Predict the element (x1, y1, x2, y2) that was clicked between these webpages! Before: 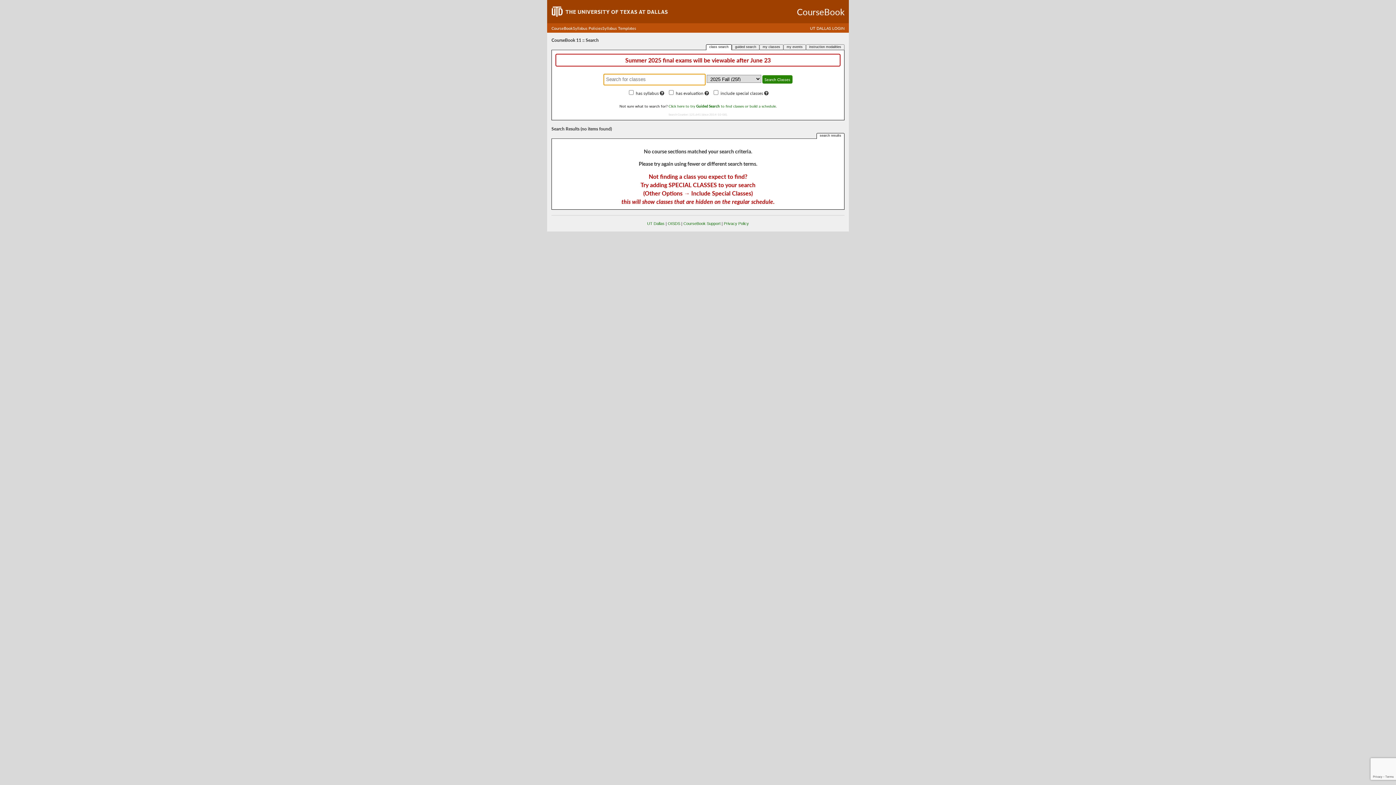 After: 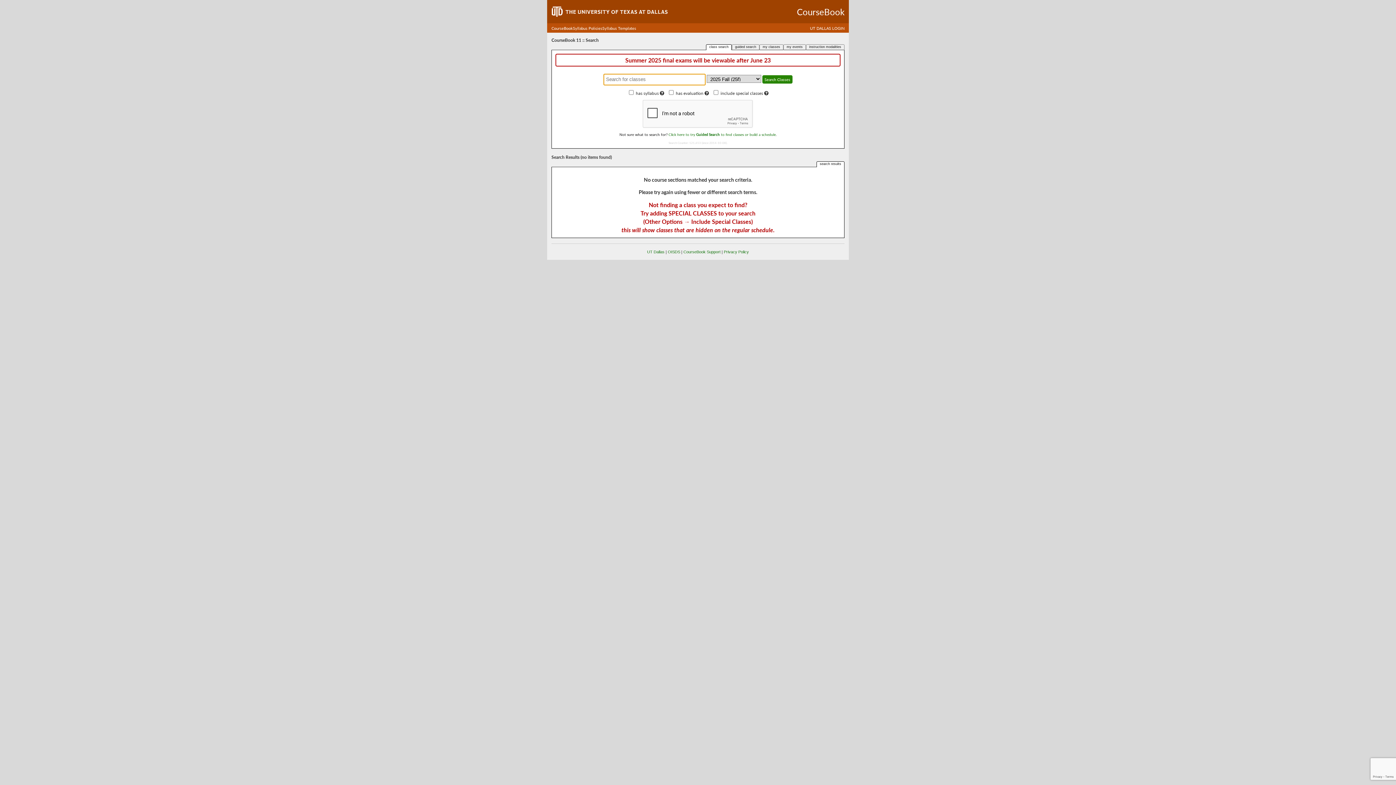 Action: bbox: (551, 25, 573, 30) label: CourseBook